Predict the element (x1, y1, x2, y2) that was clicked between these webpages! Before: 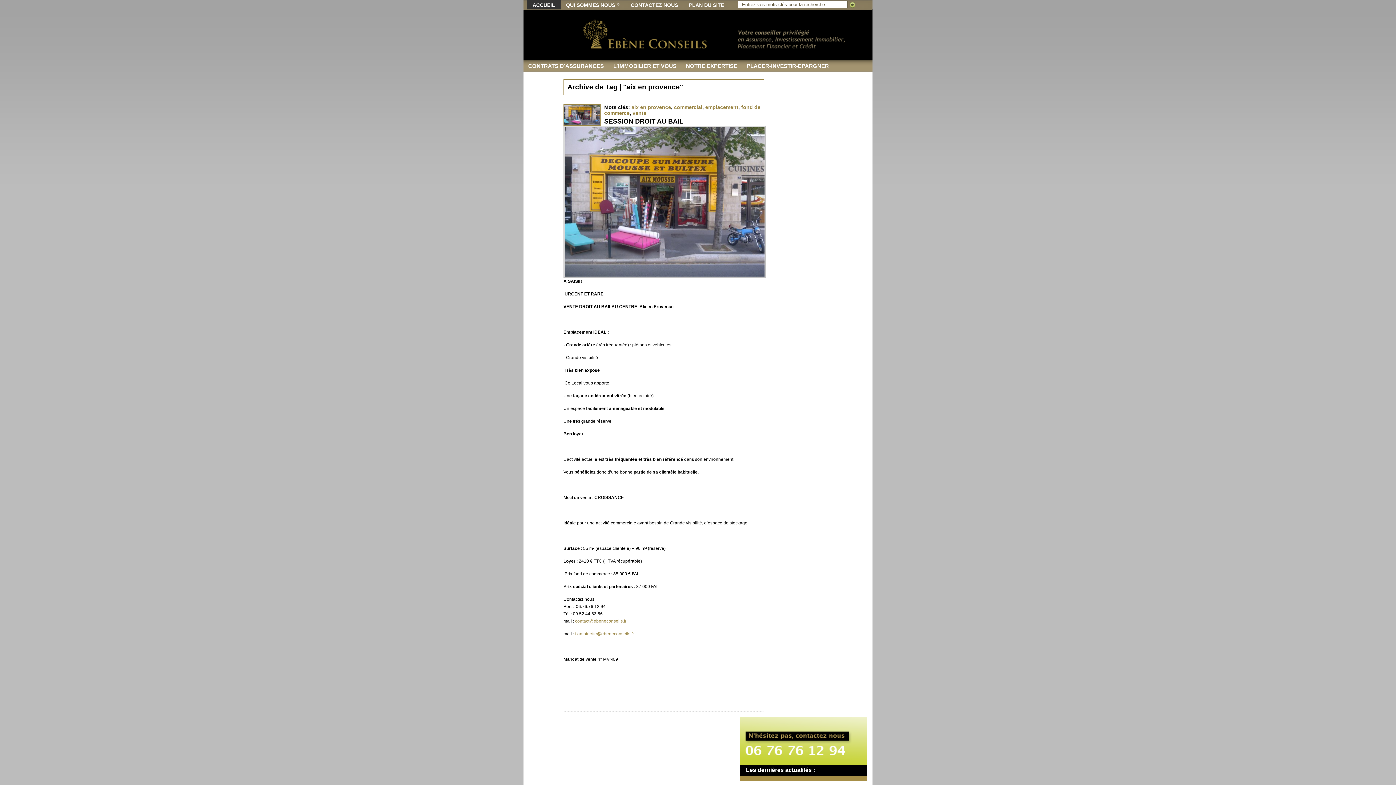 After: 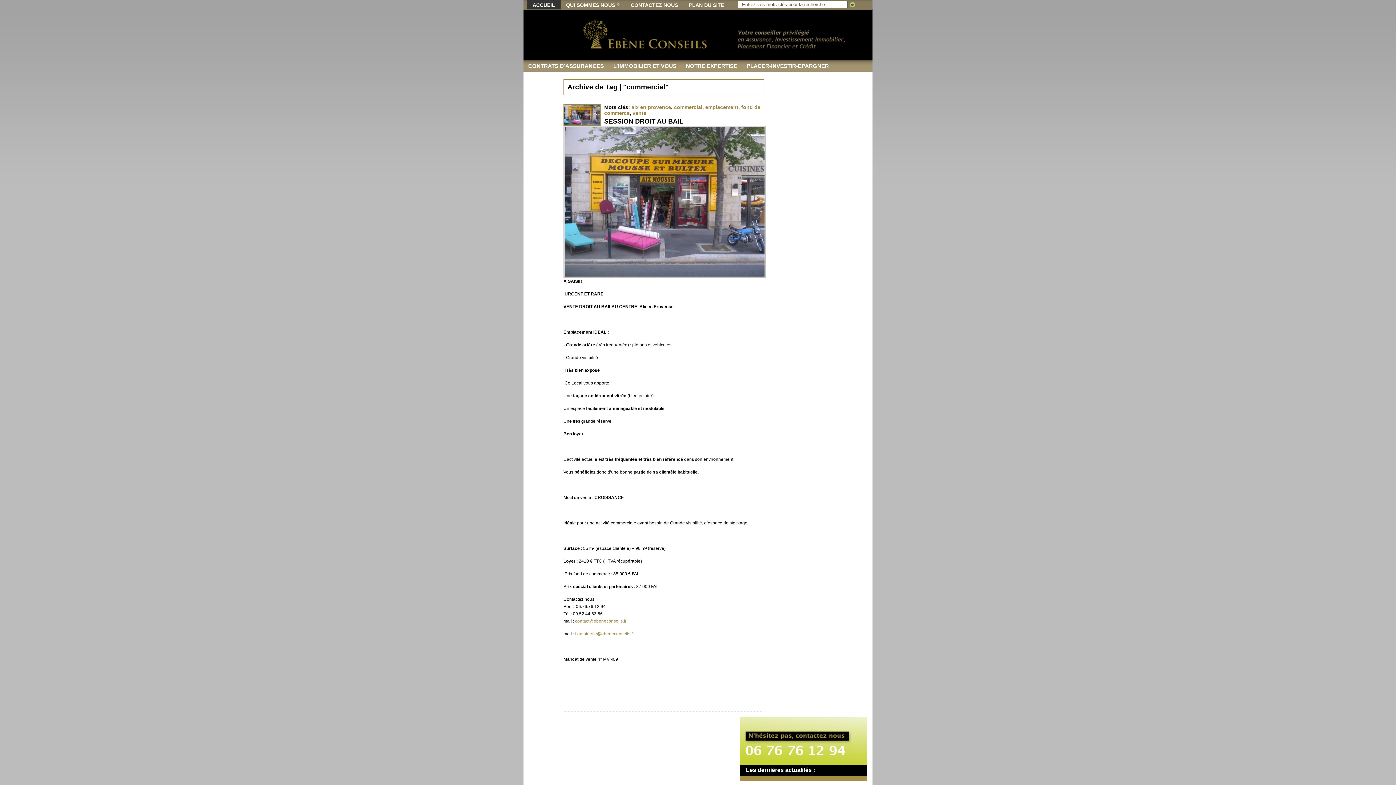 Action: label: commercial bbox: (674, 104, 702, 110)